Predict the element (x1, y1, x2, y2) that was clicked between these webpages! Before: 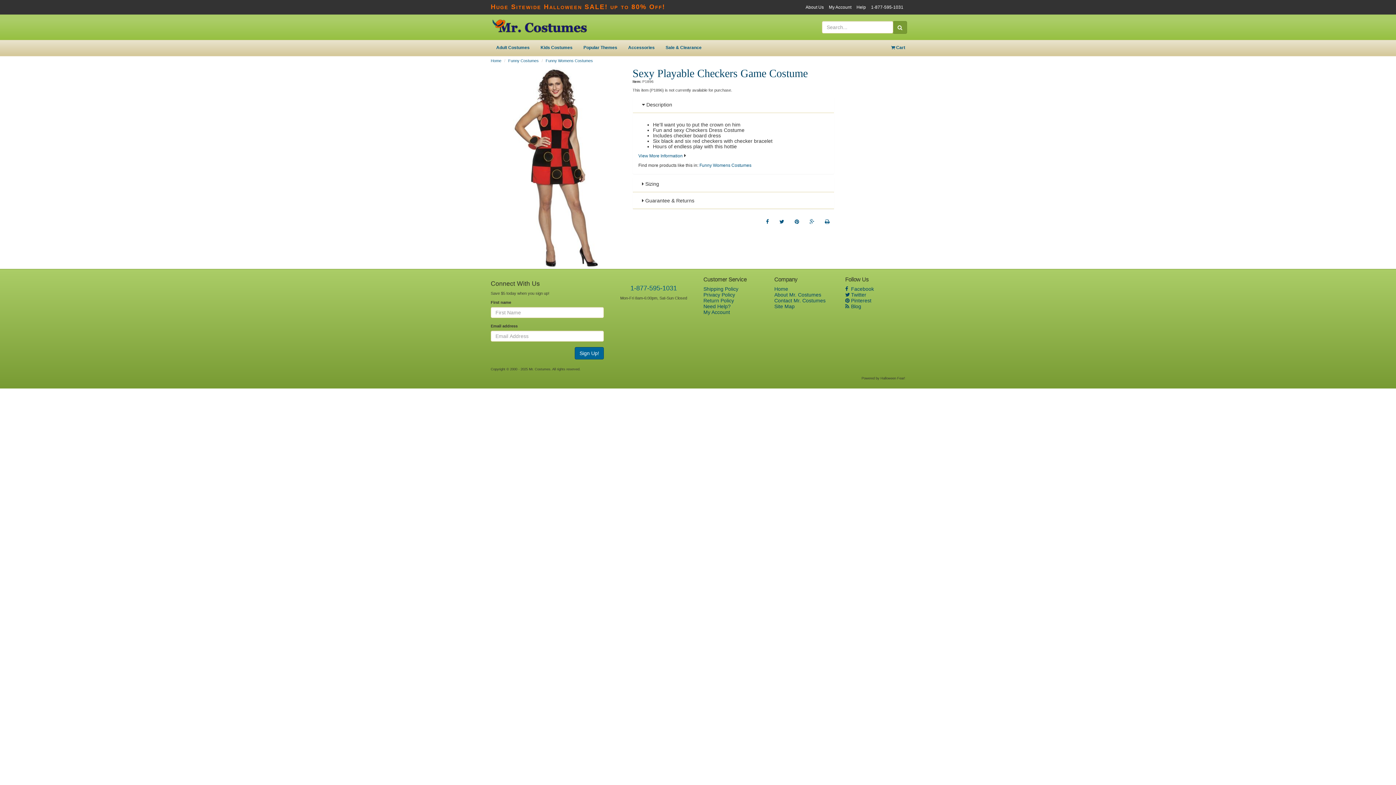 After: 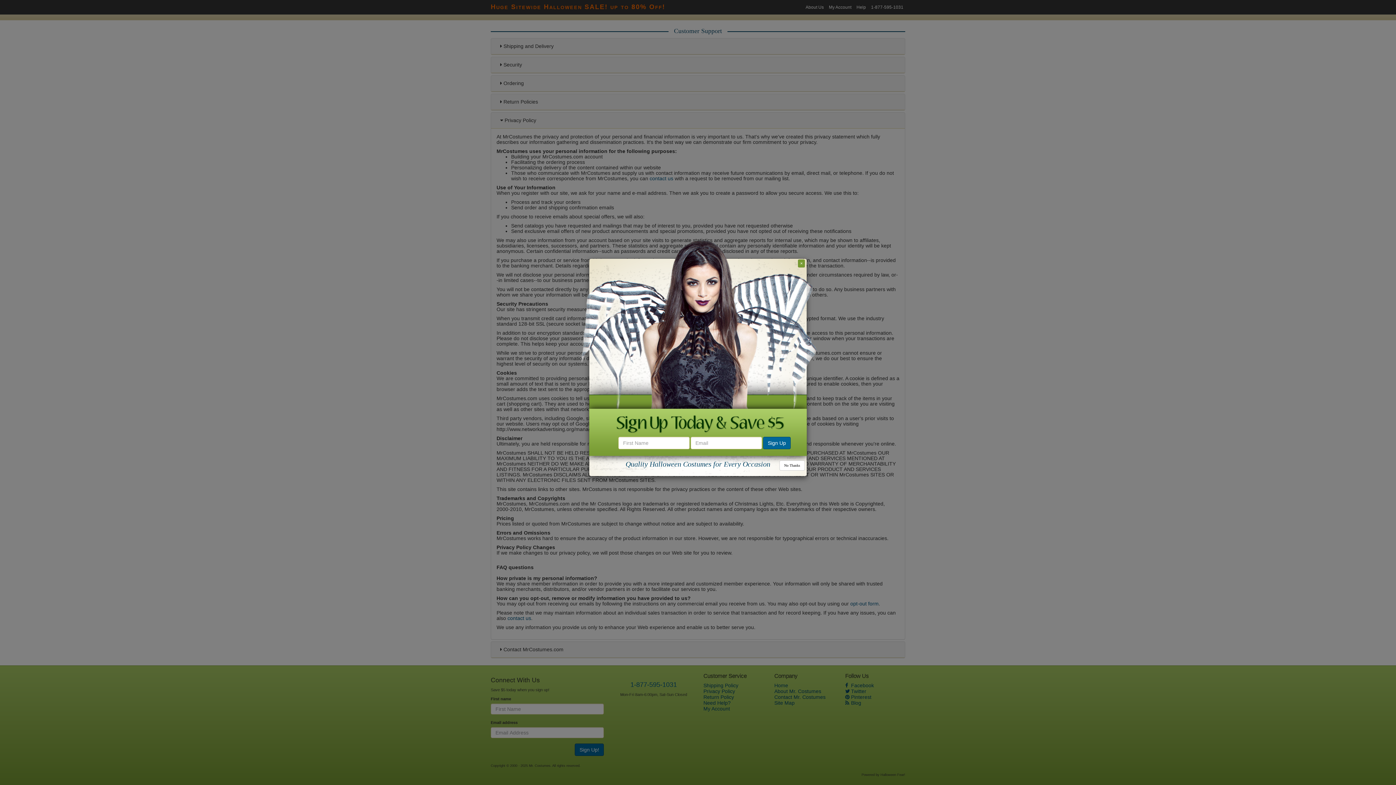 Action: label: Privacy Policy bbox: (703, 292, 735, 297)